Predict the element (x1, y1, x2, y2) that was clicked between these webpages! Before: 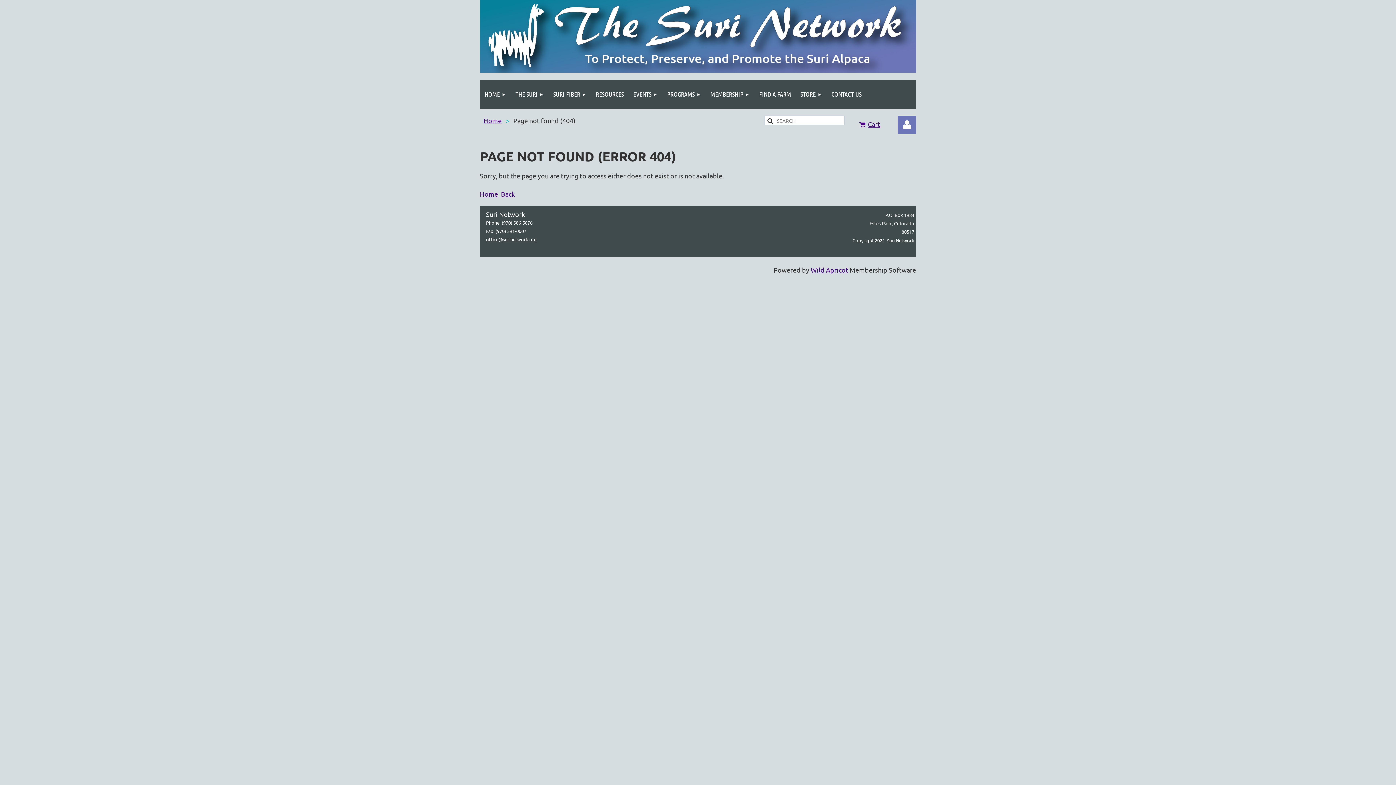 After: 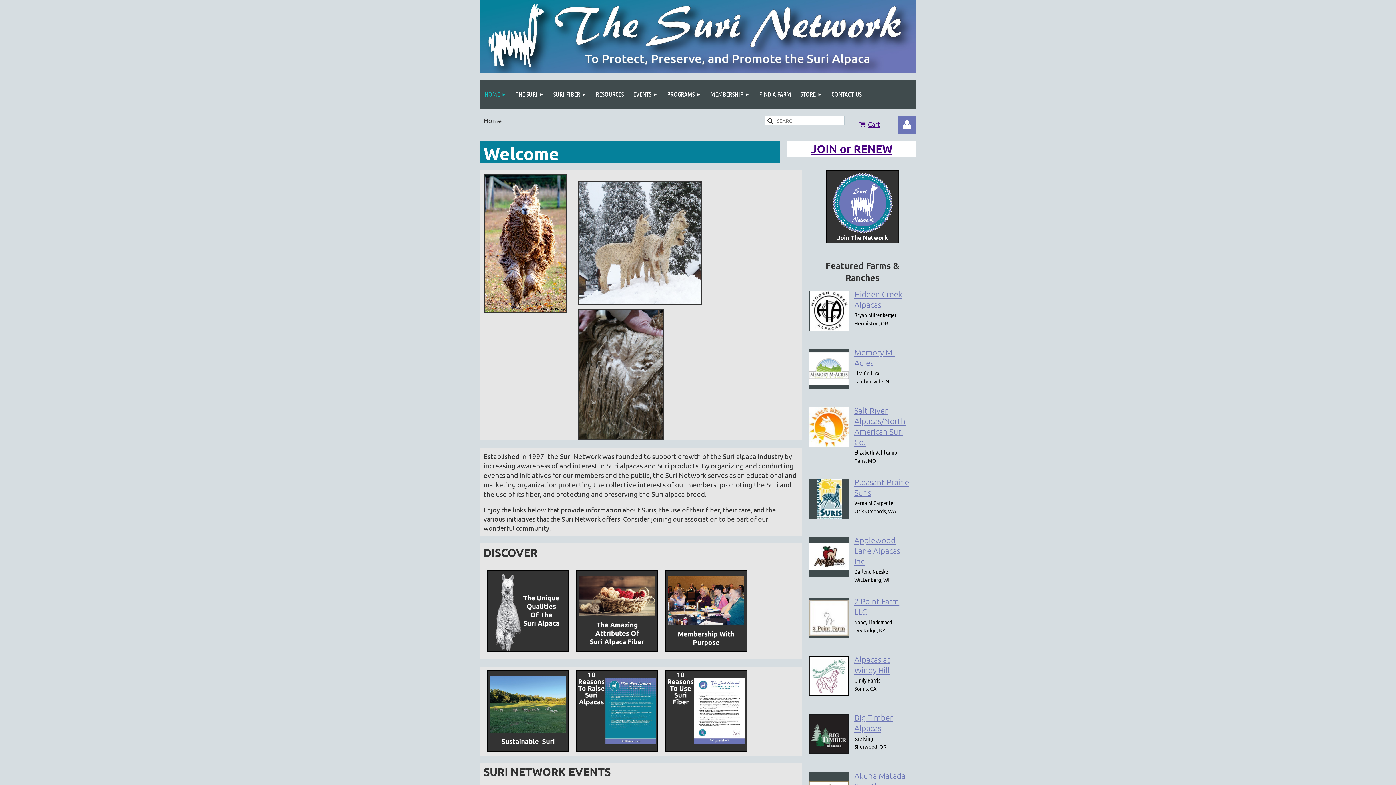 Action: bbox: (483, 116, 501, 124) label: Home